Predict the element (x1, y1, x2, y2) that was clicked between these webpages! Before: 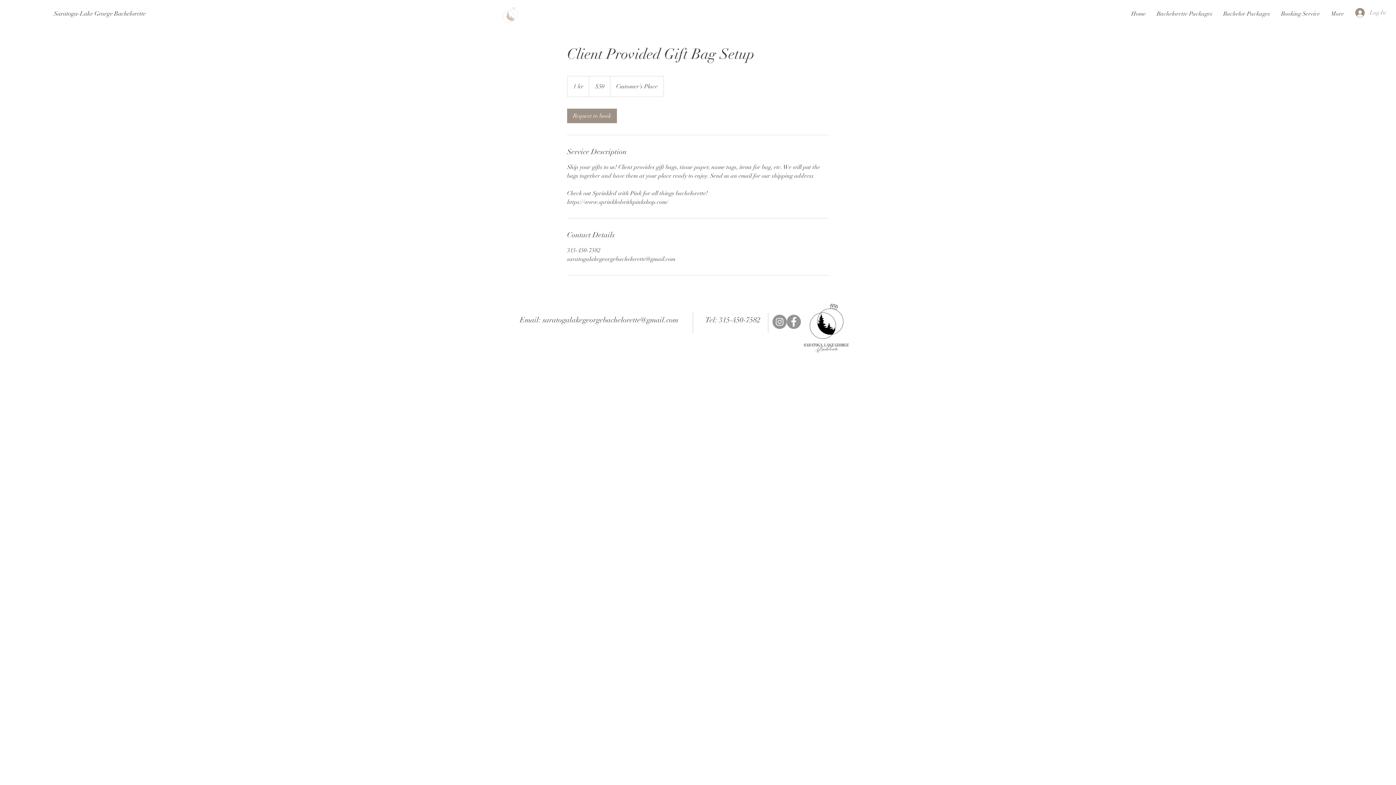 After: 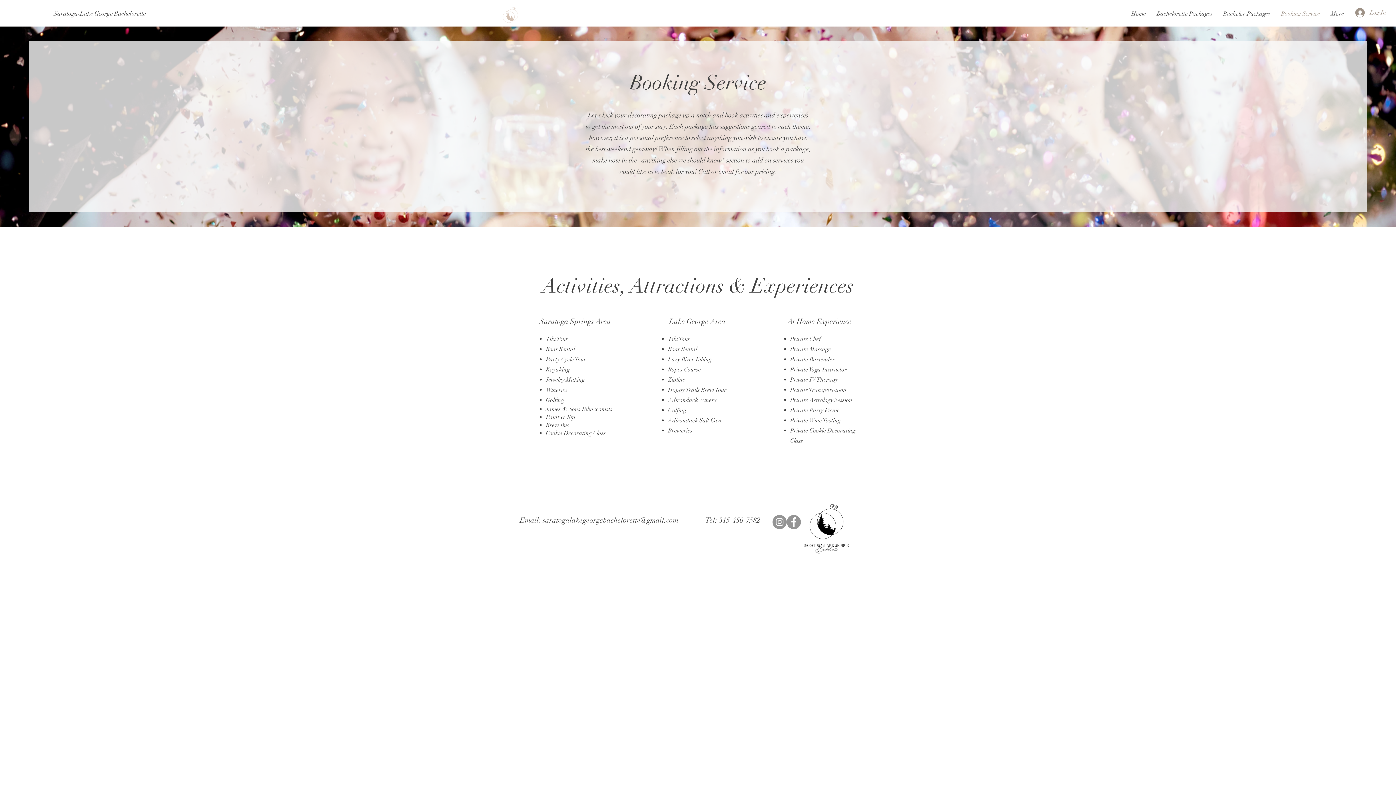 Action: label: Booking Service bbox: (1276, 4, 1325, 22)